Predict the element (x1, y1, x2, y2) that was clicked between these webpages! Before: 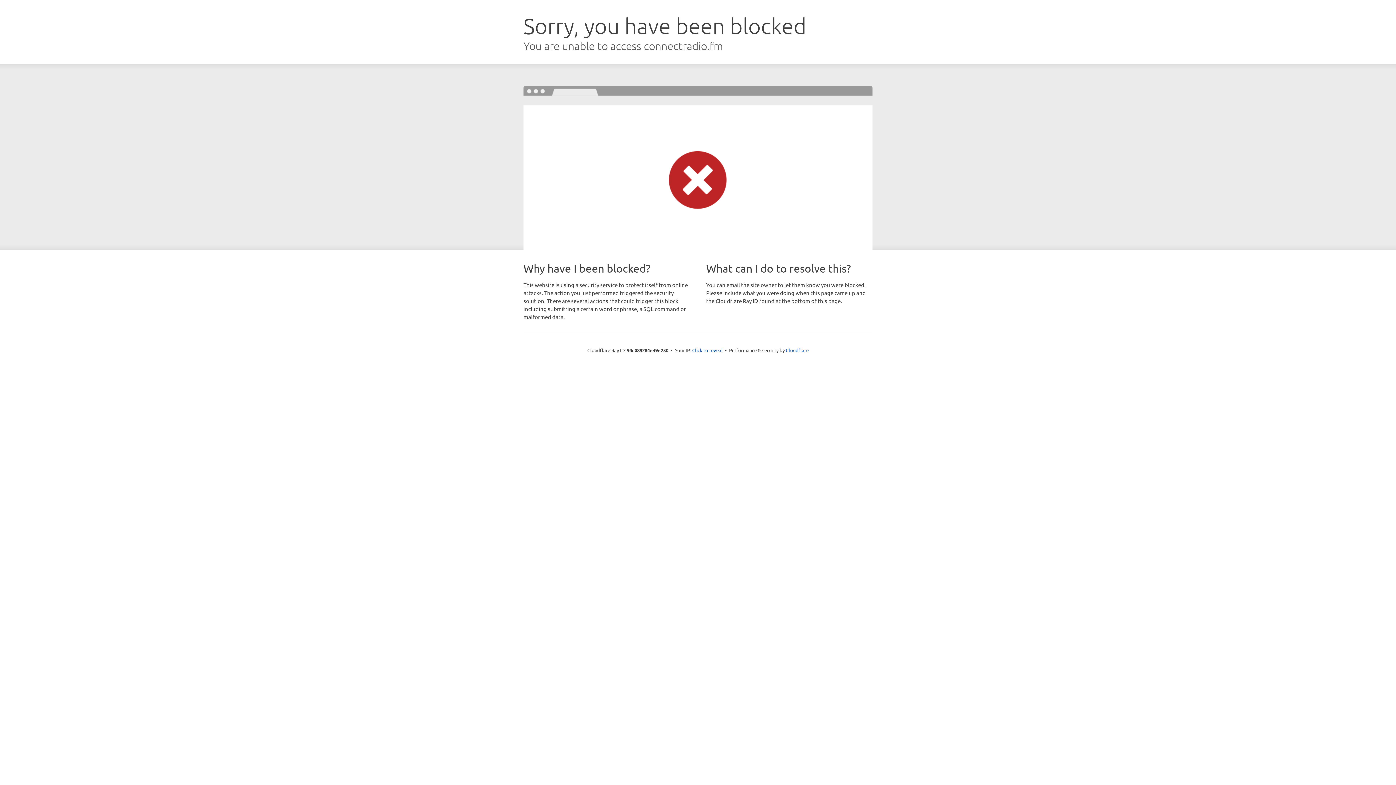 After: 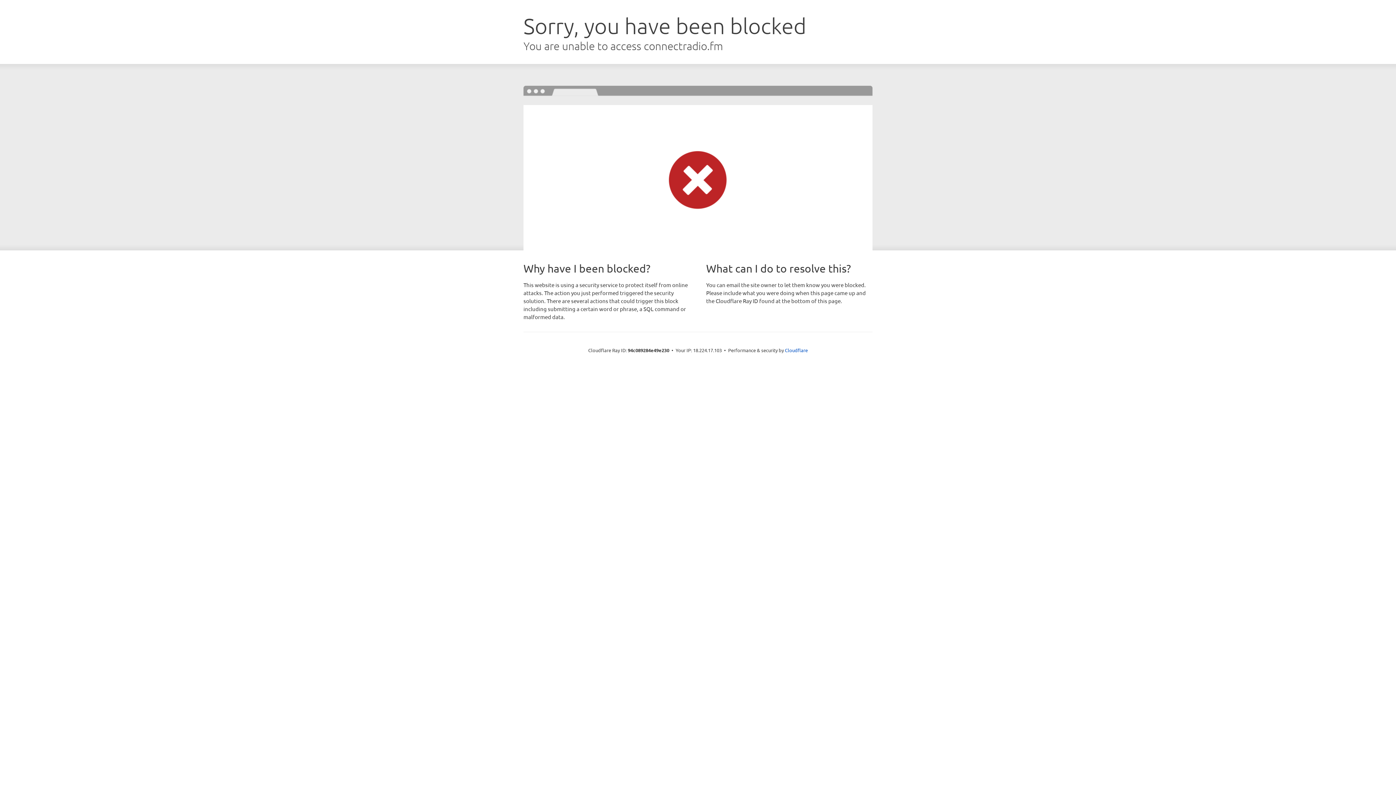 Action: bbox: (692, 346, 722, 353) label: Click to reveal